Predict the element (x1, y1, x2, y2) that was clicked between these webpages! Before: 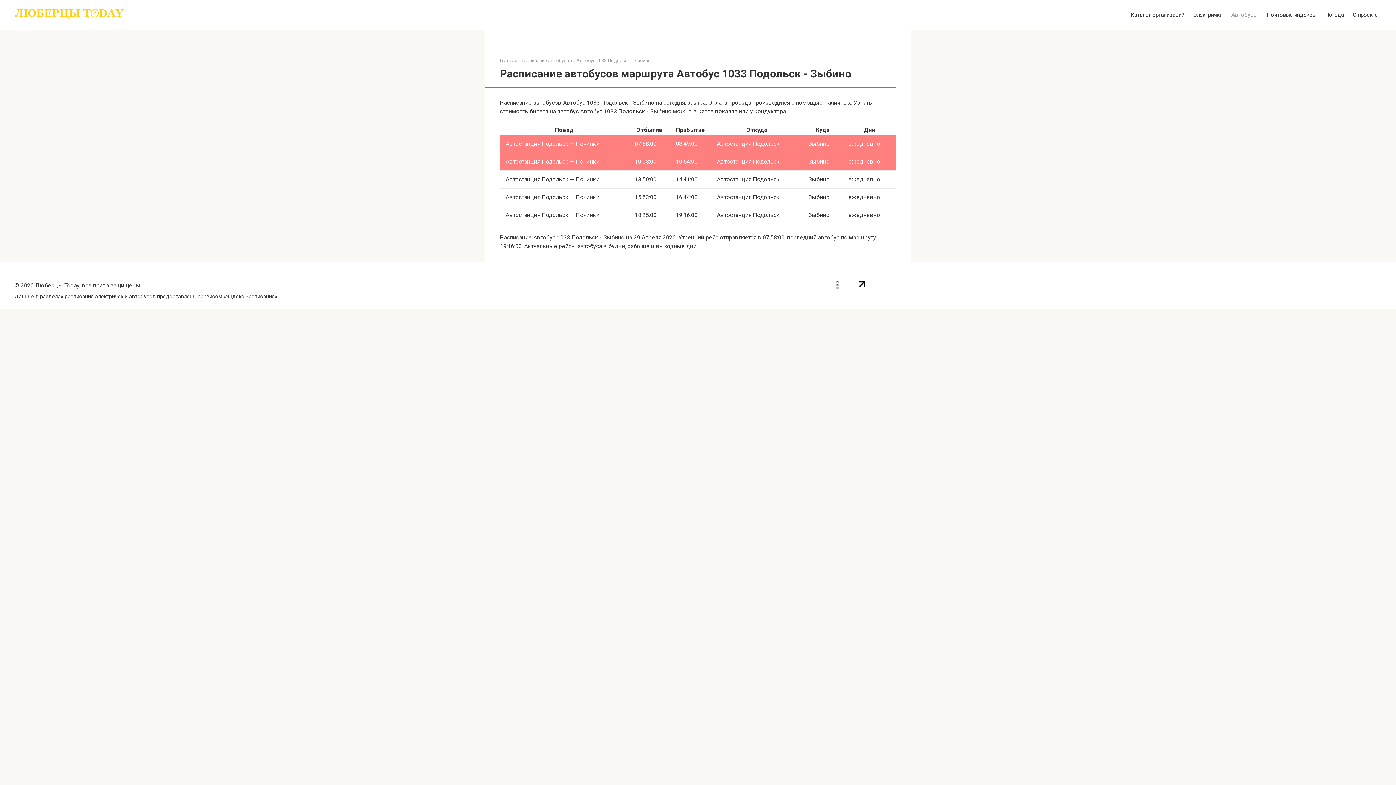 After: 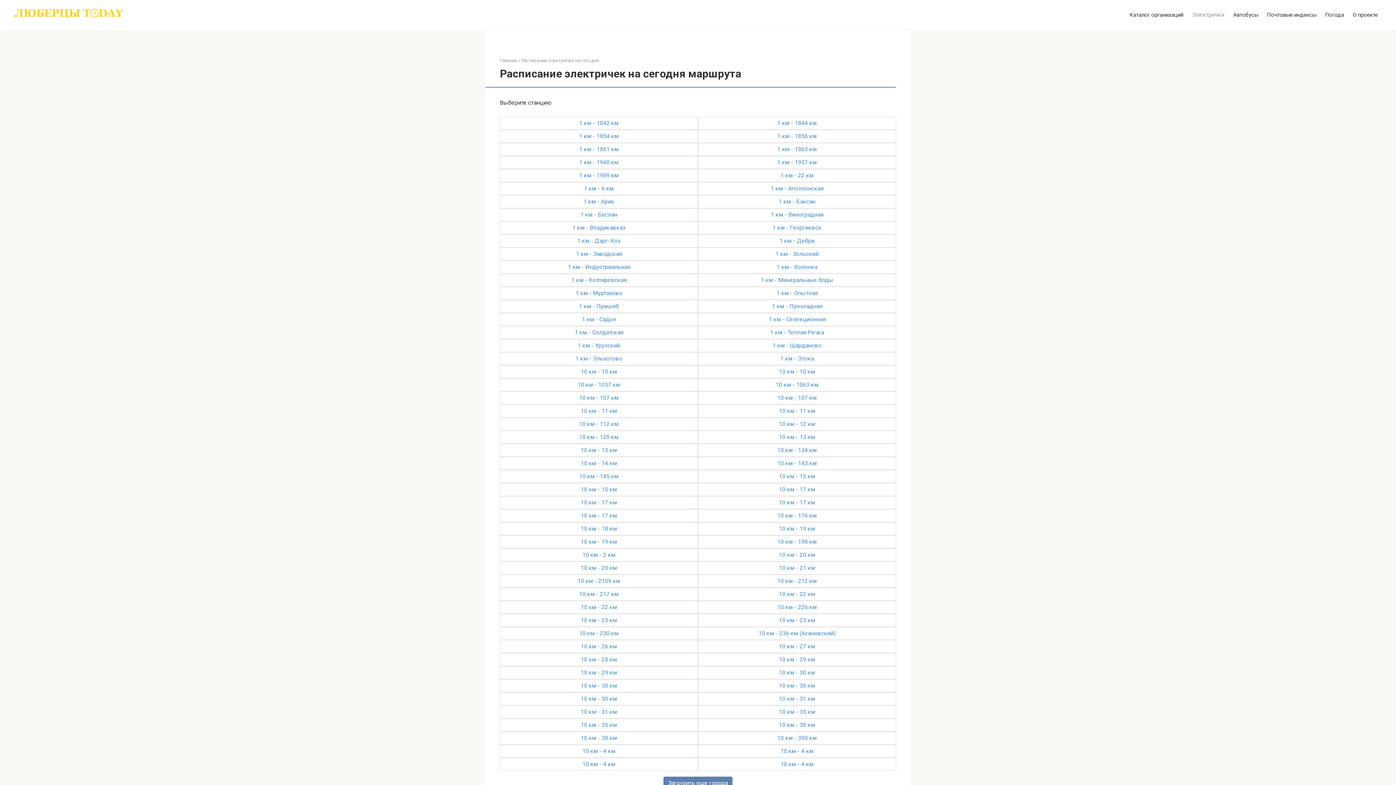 Action: label: Электрички bbox: (1193, 11, 1222, 18)